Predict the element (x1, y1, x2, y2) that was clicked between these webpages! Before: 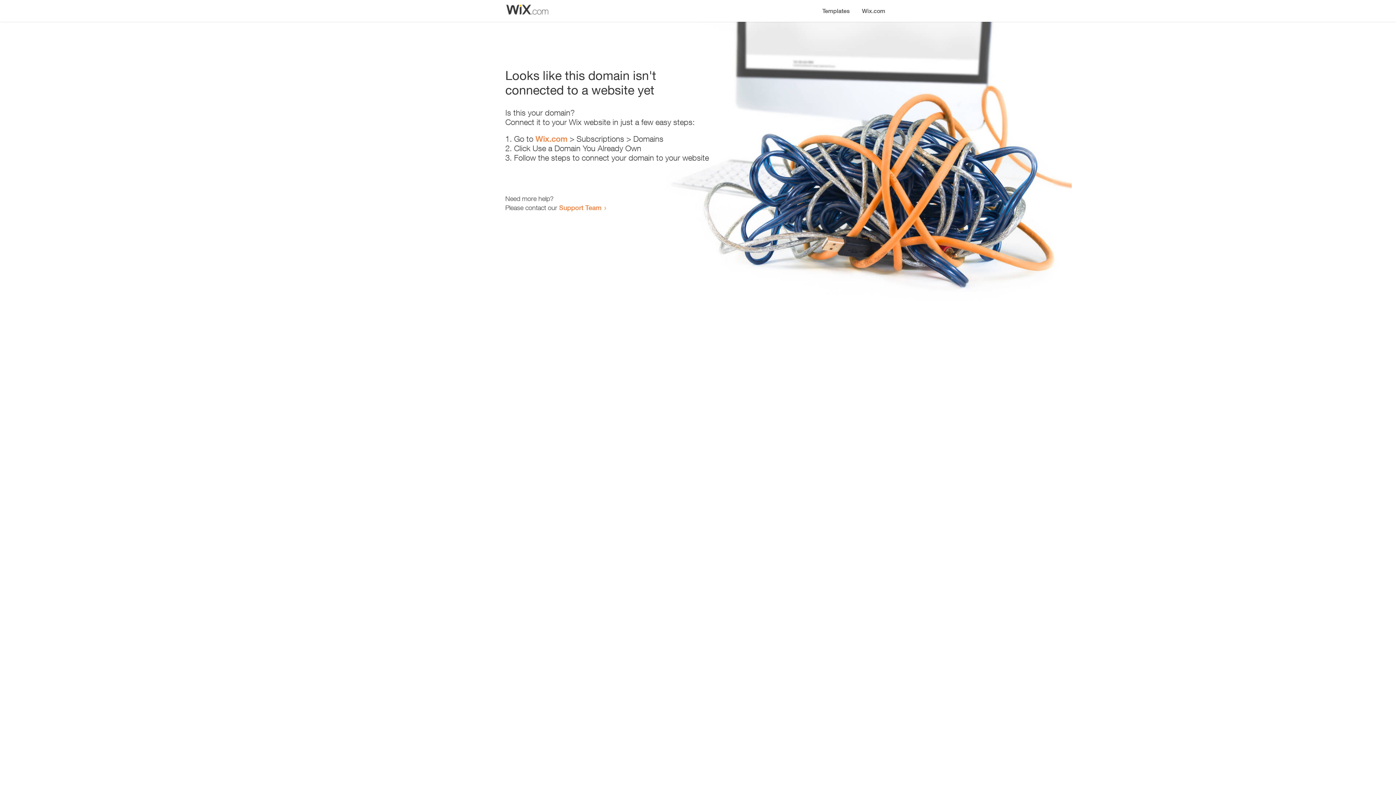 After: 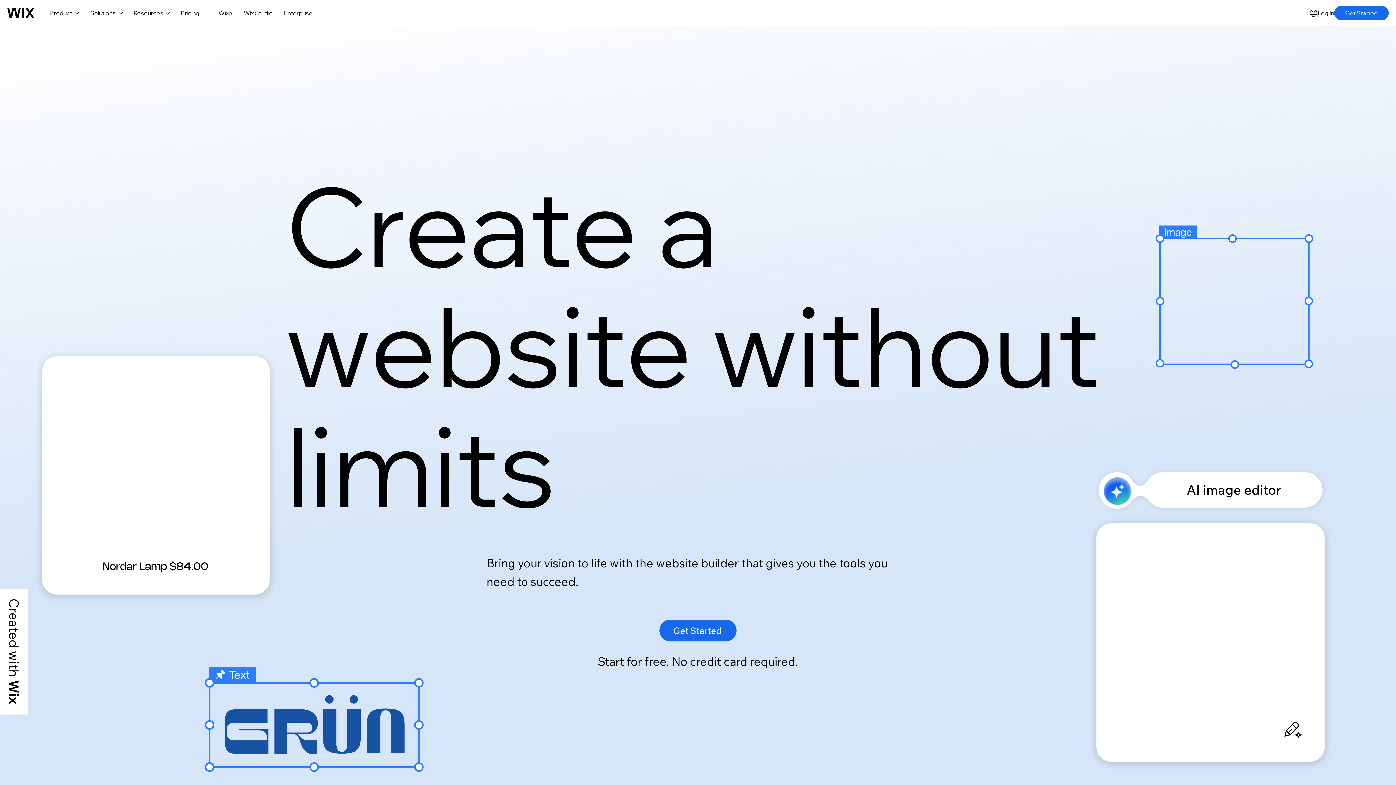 Action: label: Wix.com bbox: (535, 134, 567, 143)